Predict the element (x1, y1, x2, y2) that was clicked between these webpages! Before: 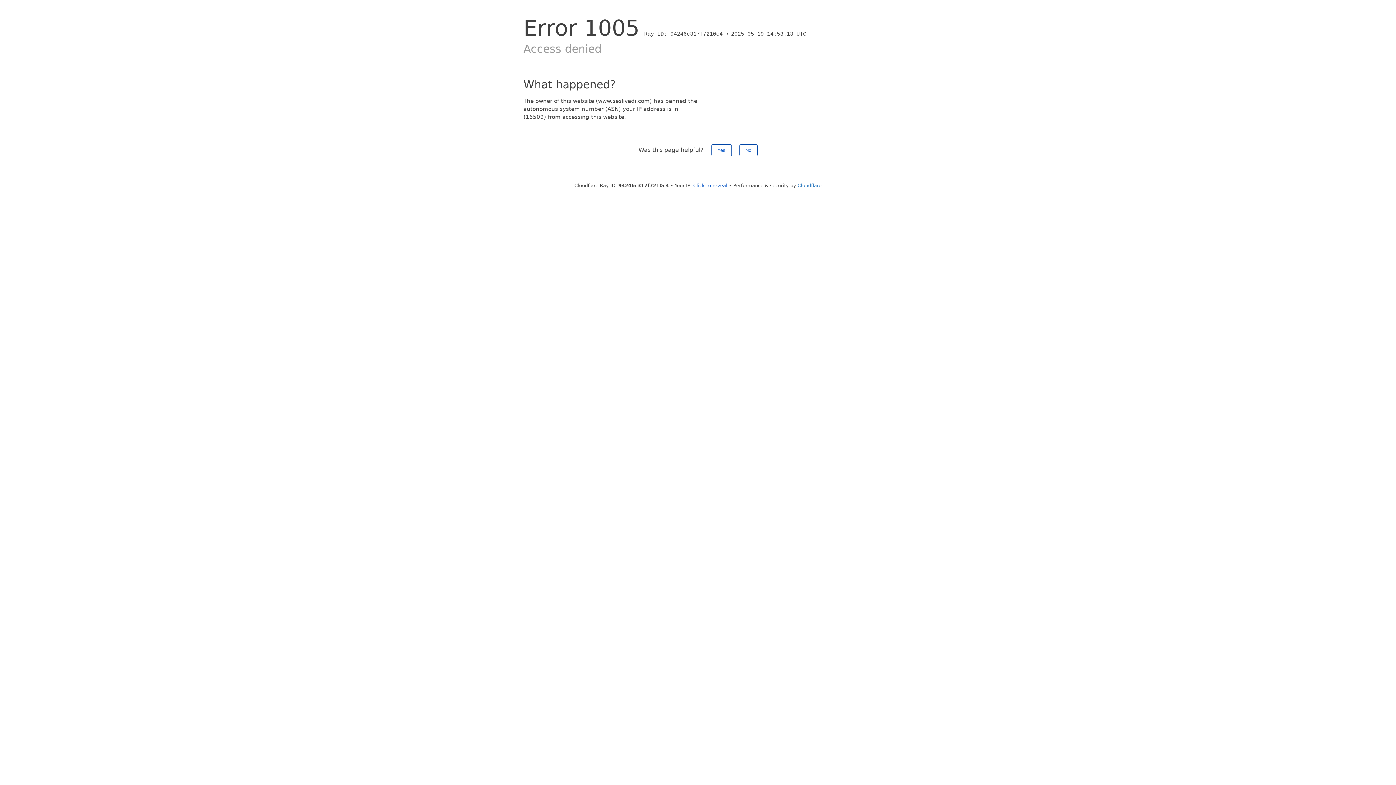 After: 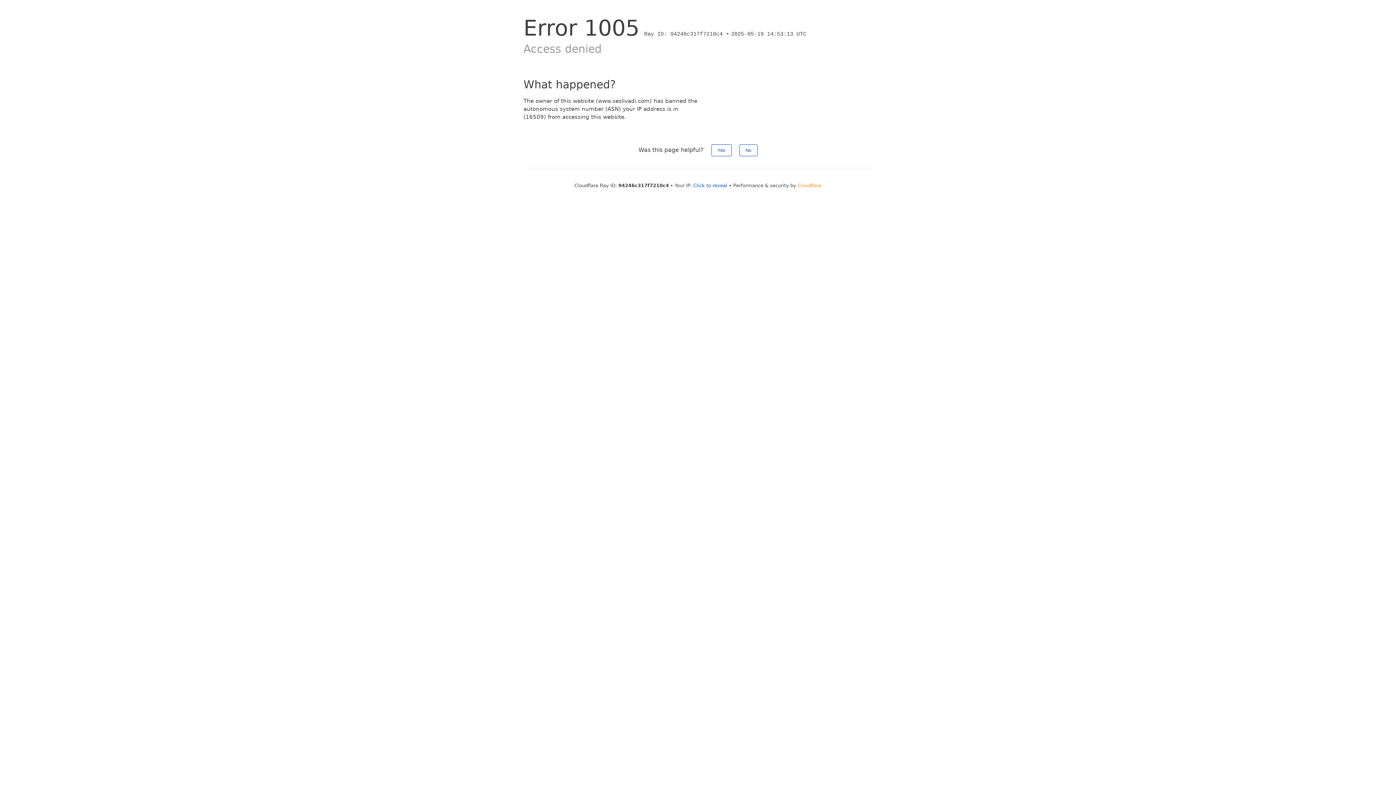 Action: bbox: (797, 182, 821, 188) label: Cloudflare